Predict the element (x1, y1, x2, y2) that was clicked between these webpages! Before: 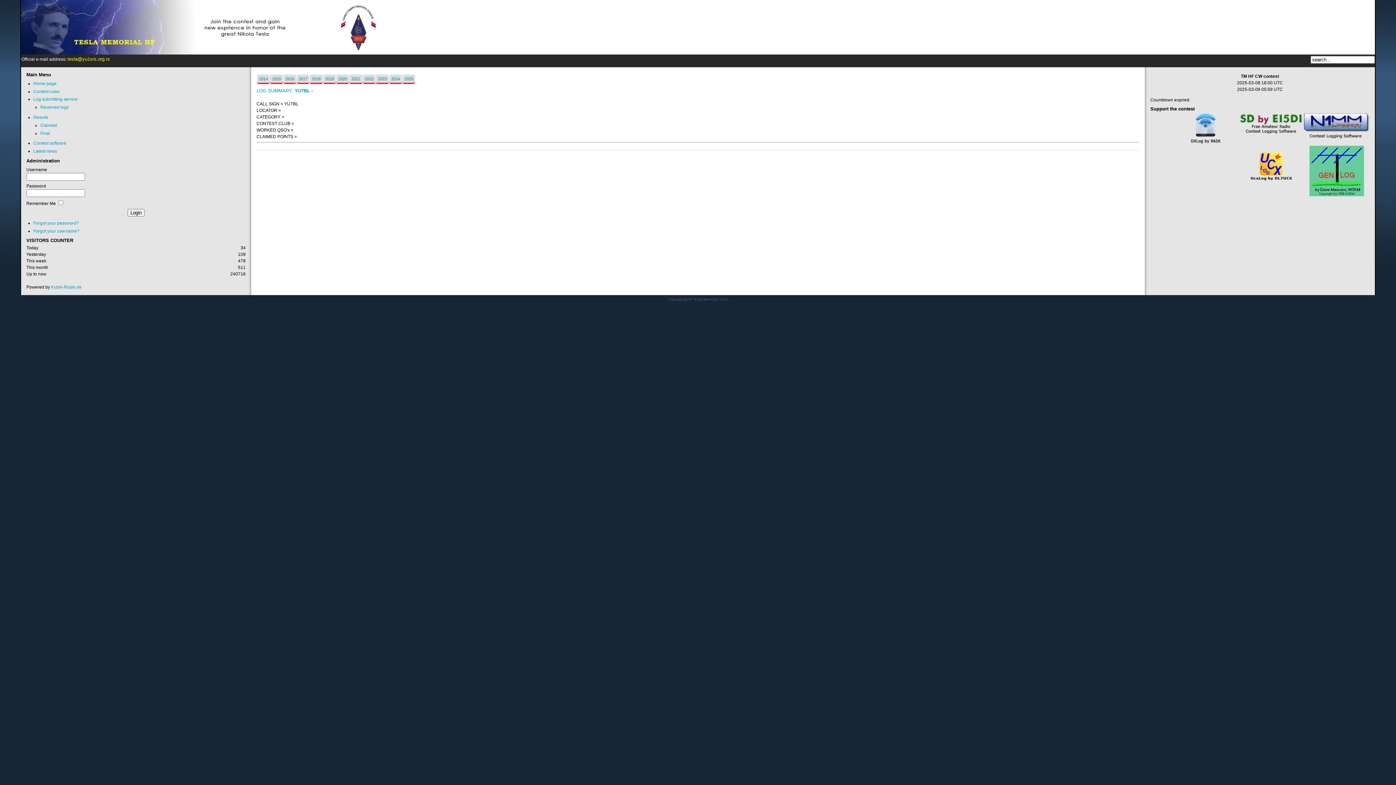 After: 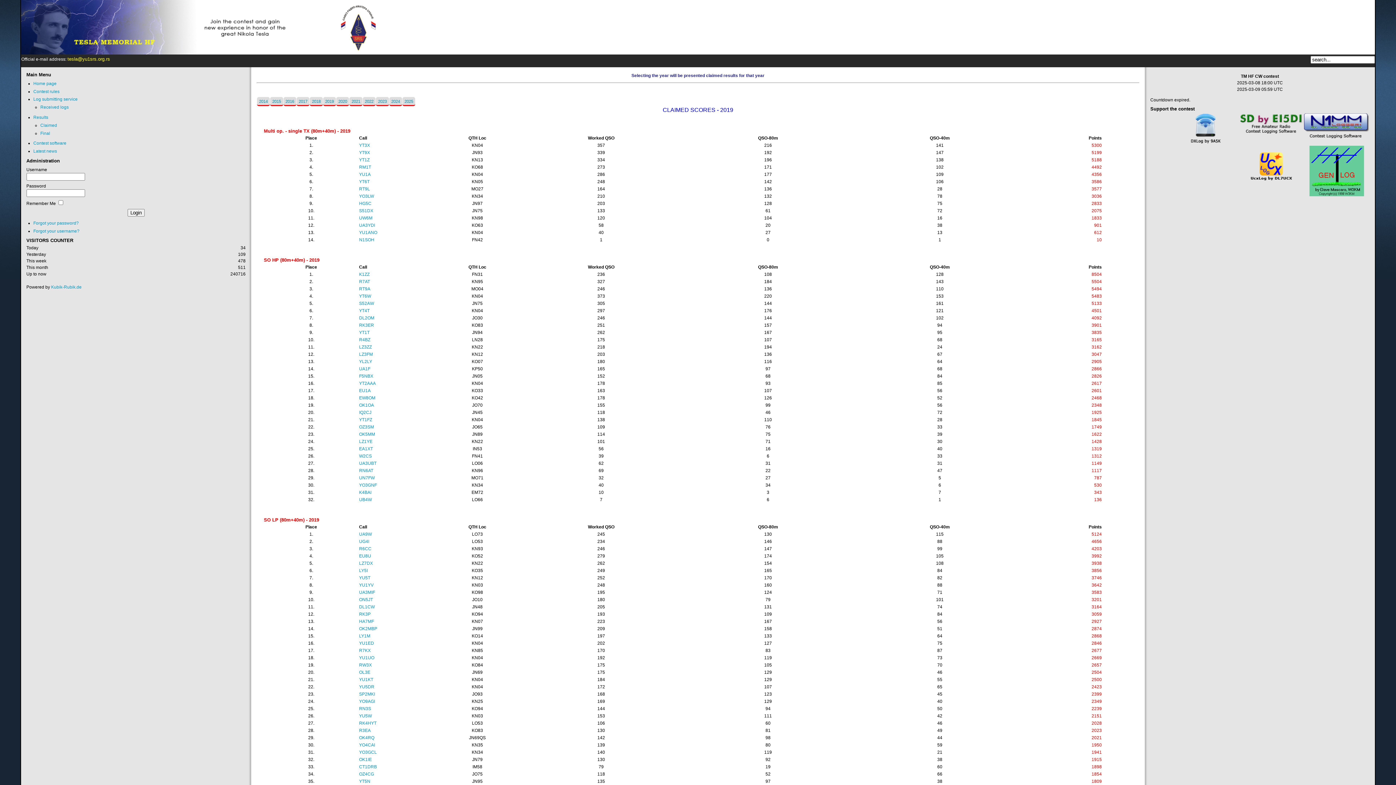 Action: label: 2019 bbox: (323, 74, 336, 83)